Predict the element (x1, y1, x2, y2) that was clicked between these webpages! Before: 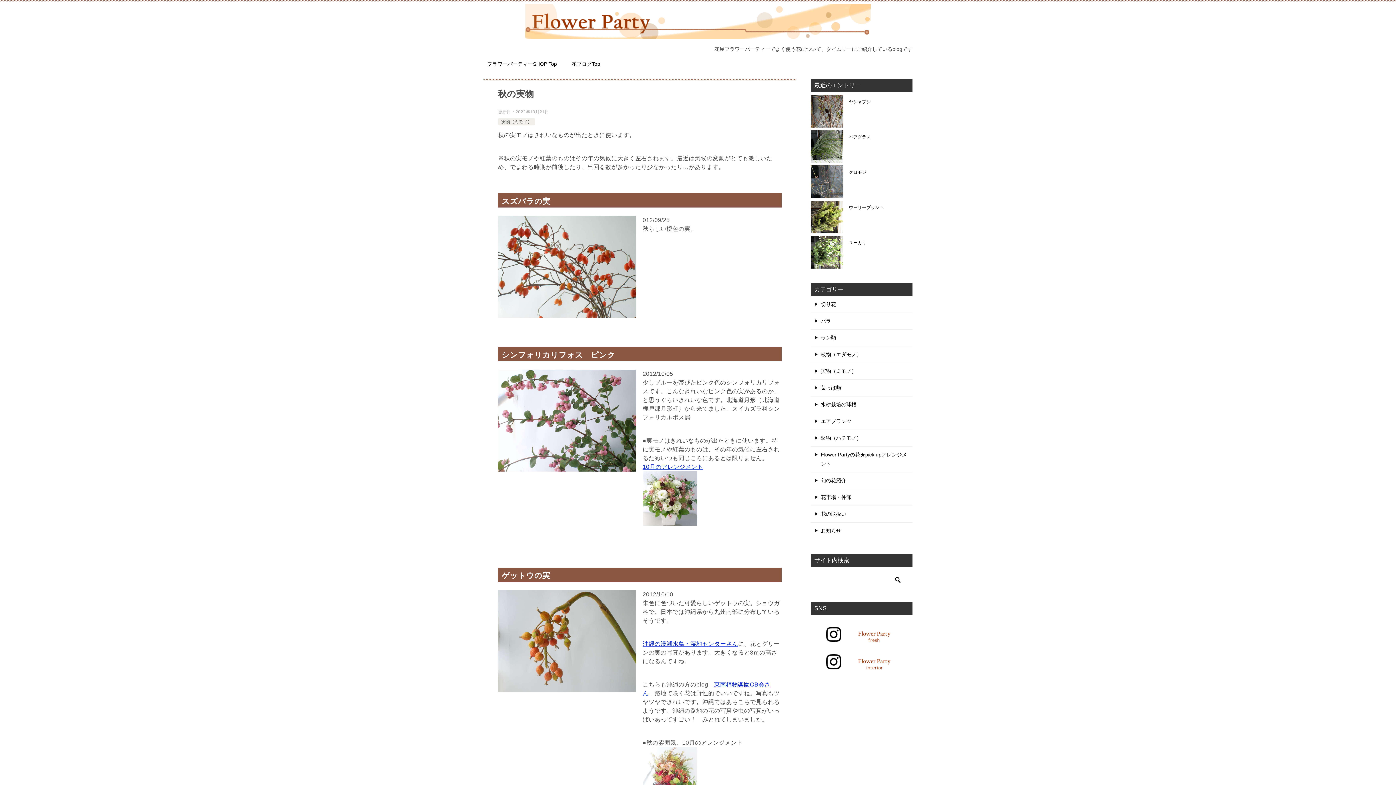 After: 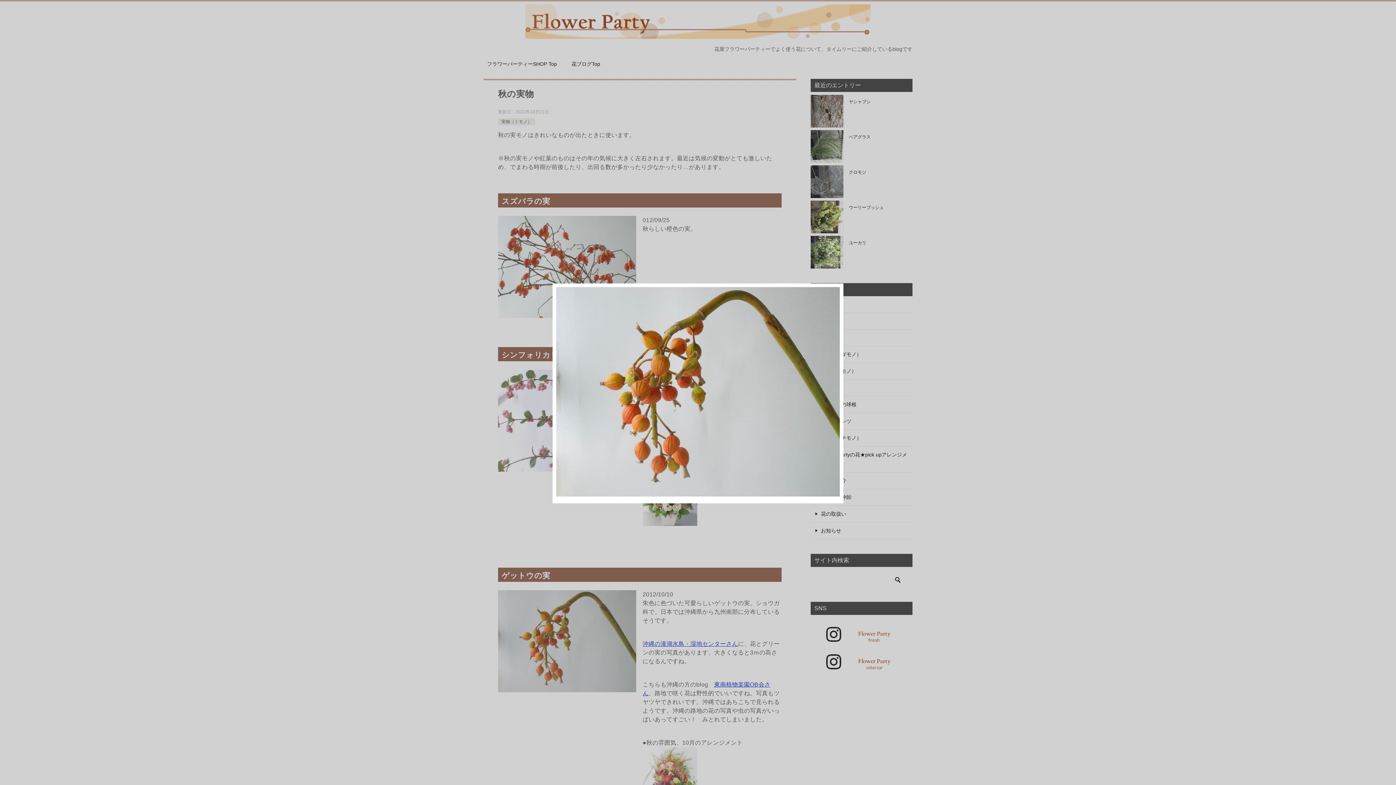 Action: bbox: (498, 686, 636, 692)